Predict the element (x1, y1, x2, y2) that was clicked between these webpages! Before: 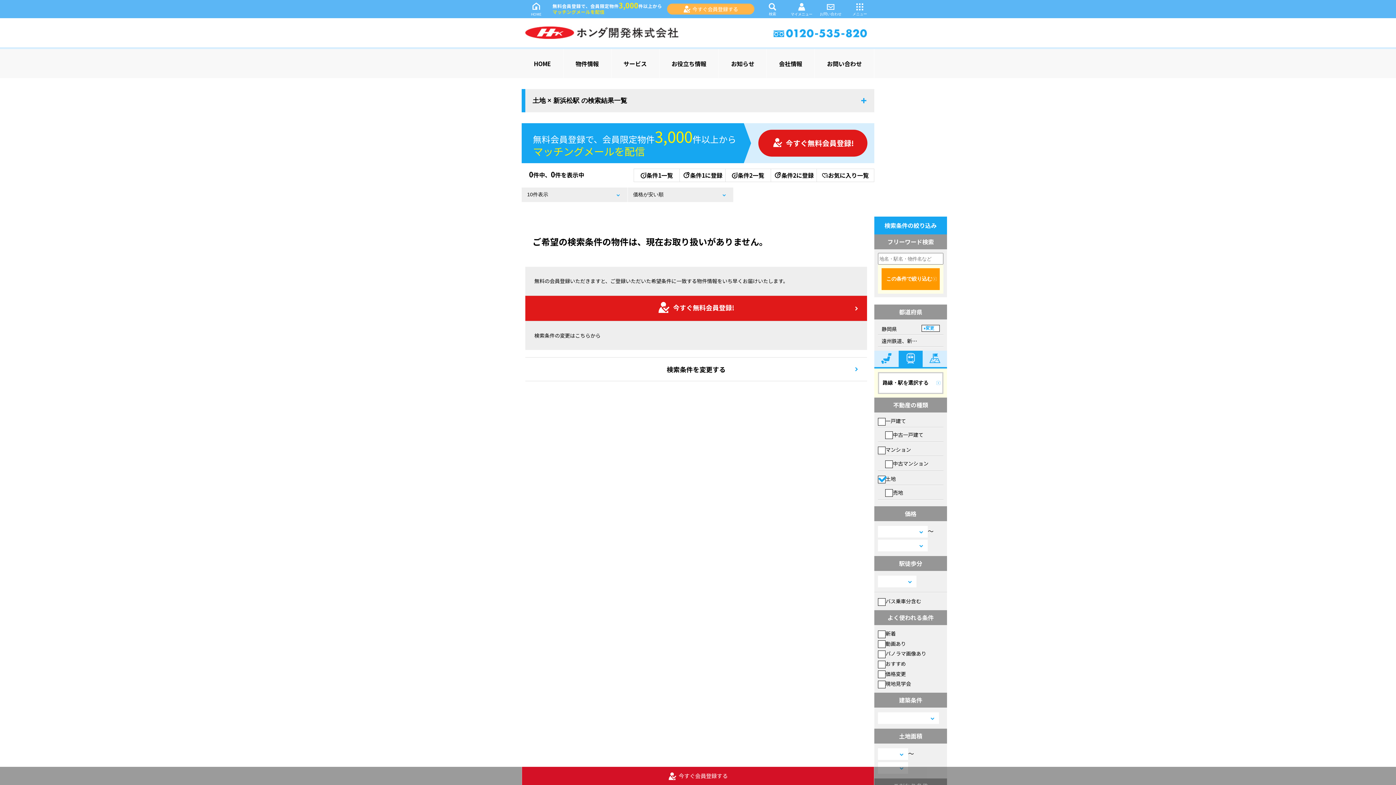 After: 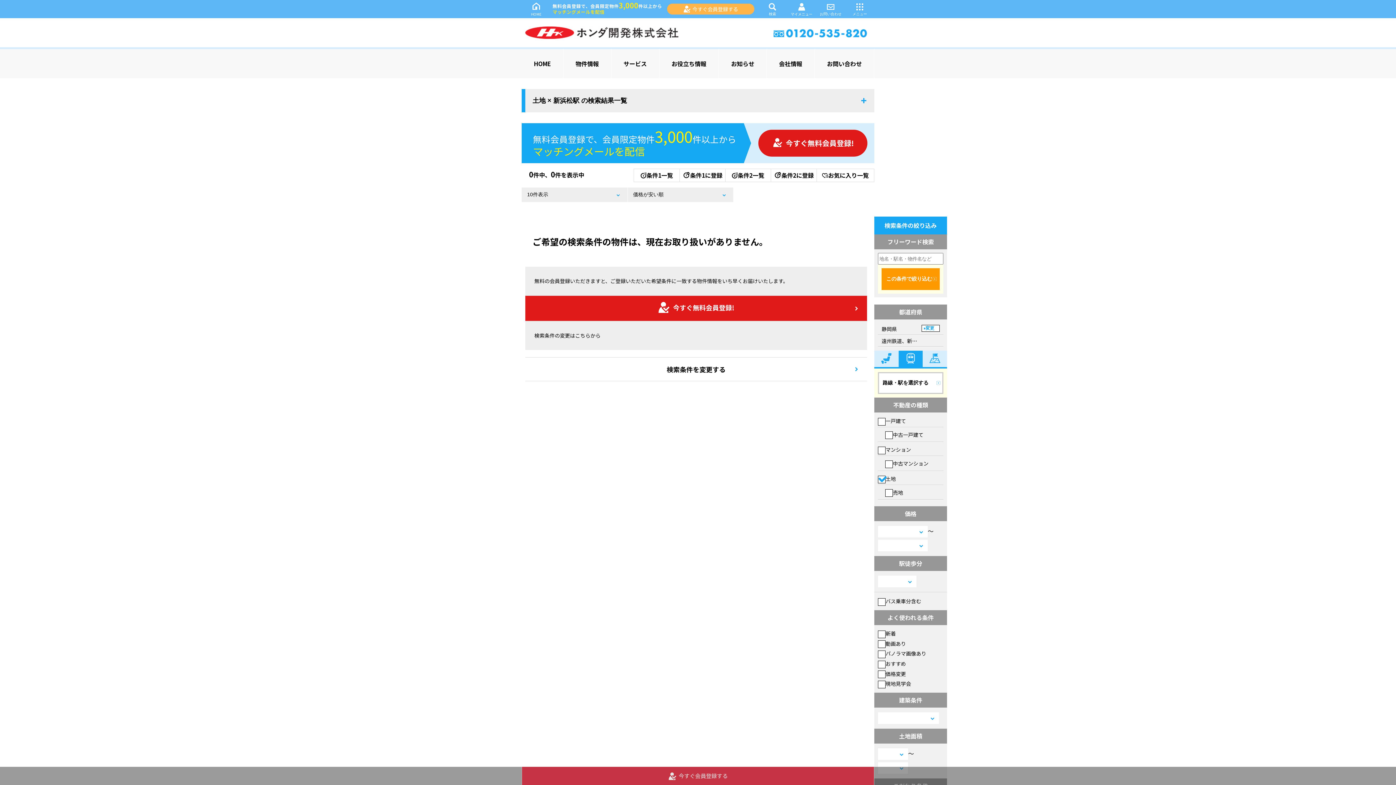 Action: bbox: (522, 767, 874, 785) label: 今すぐ会員登録する